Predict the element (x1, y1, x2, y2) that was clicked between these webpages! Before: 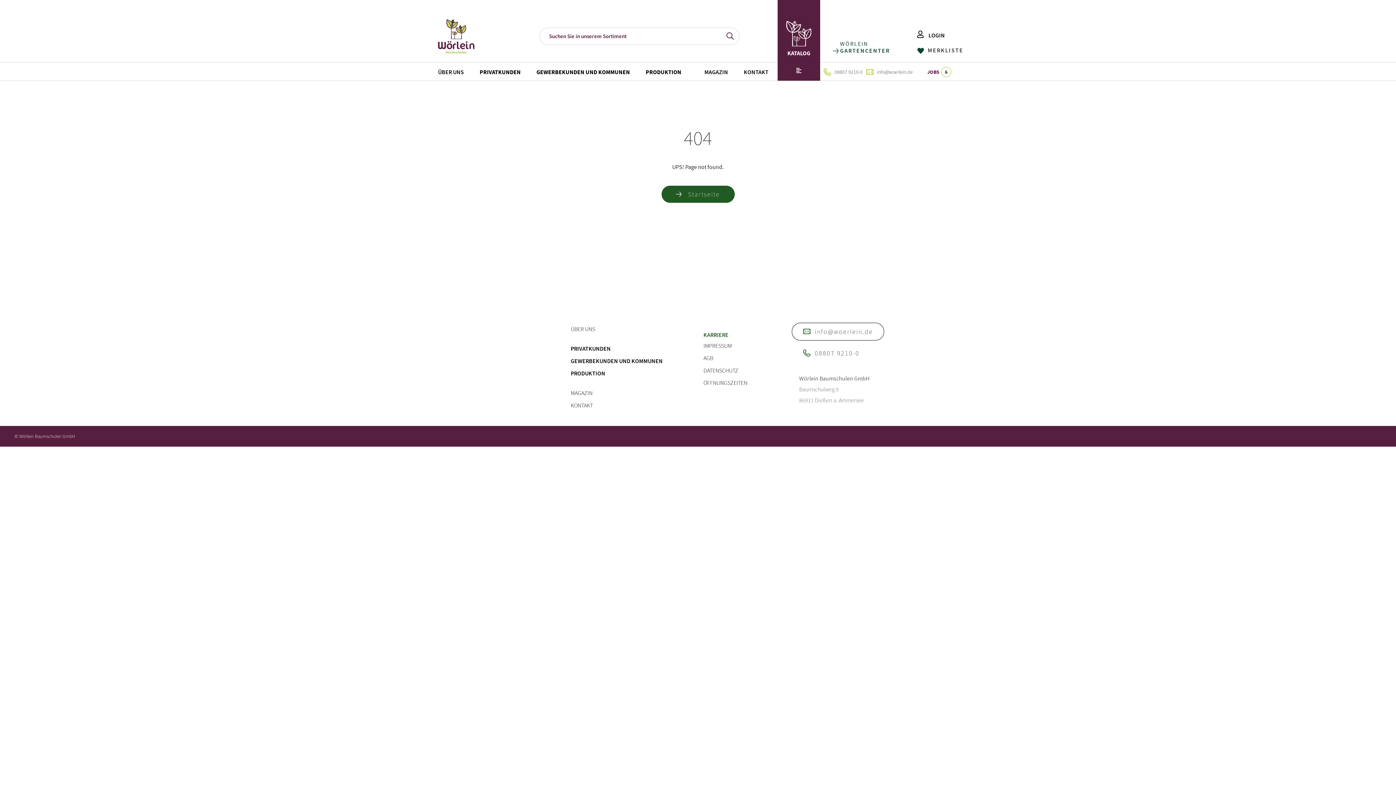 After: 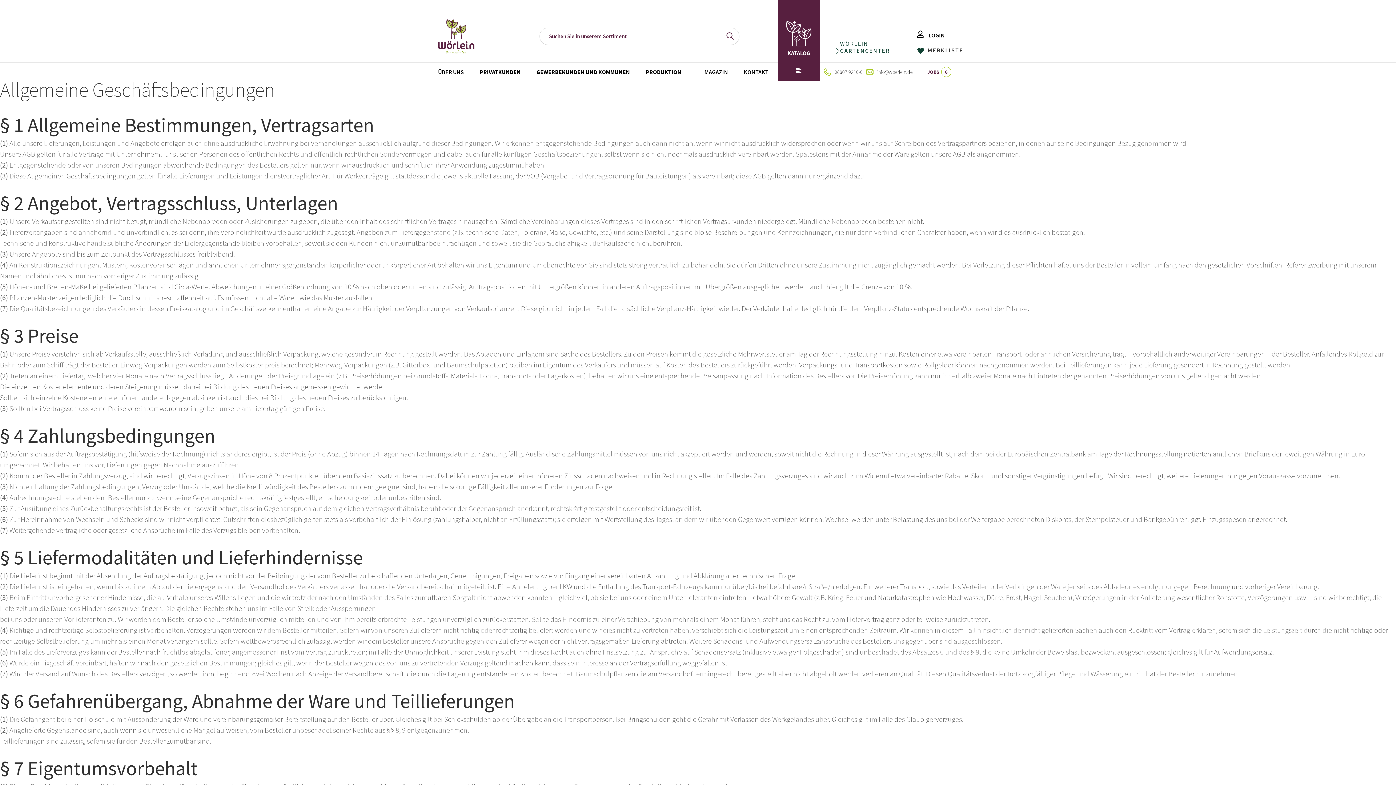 Action: bbox: (703, 351, 713, 364) label: AGB